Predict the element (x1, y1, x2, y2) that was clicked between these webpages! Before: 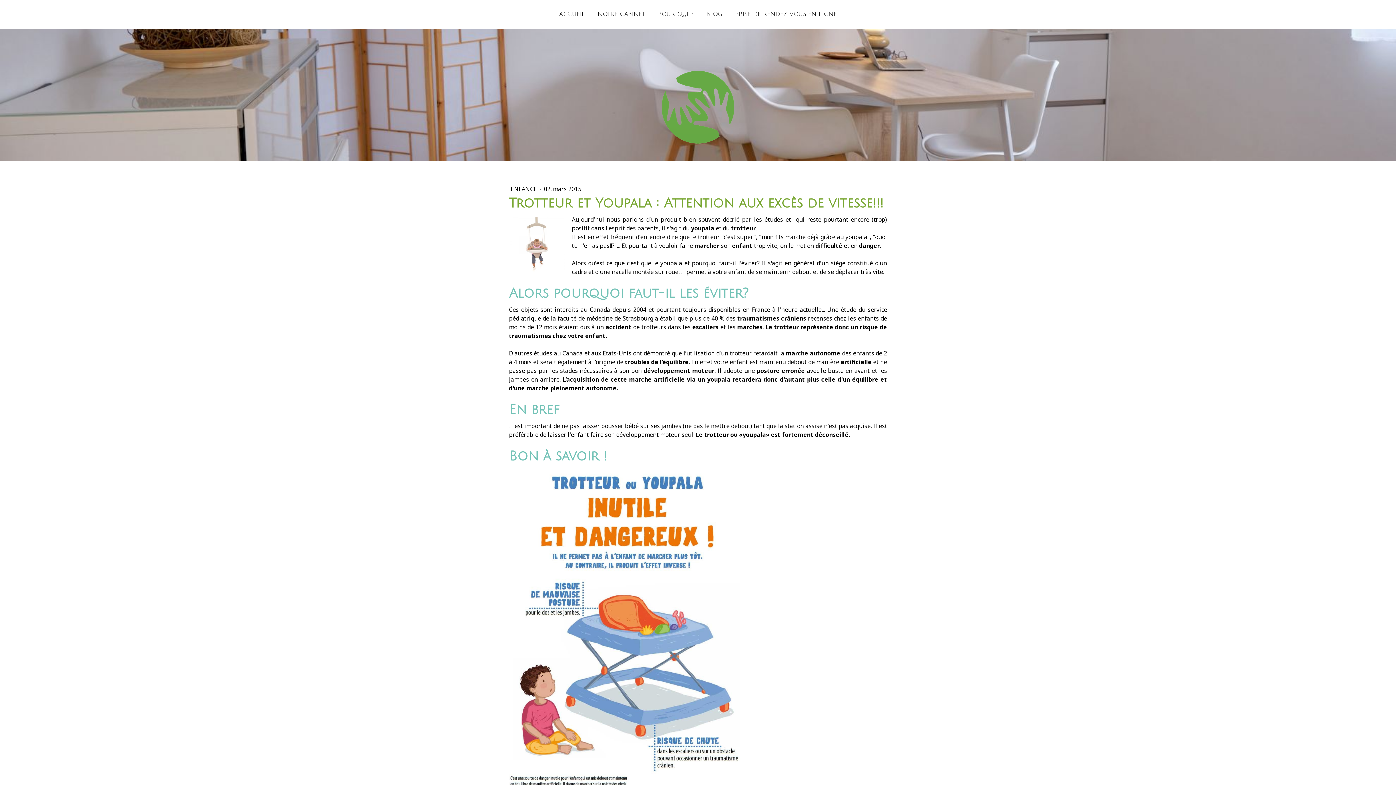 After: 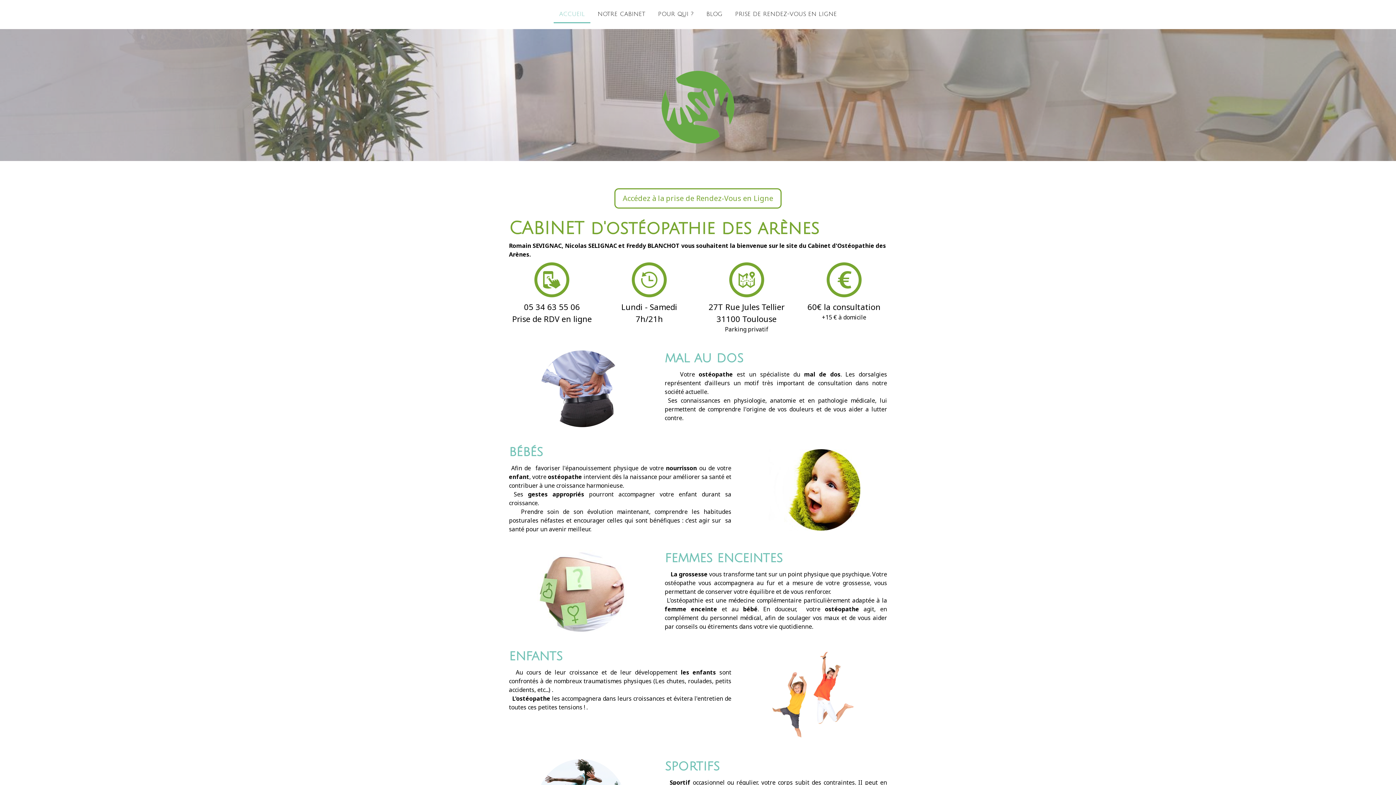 Action: bbox: (661, 71, 734, 79)